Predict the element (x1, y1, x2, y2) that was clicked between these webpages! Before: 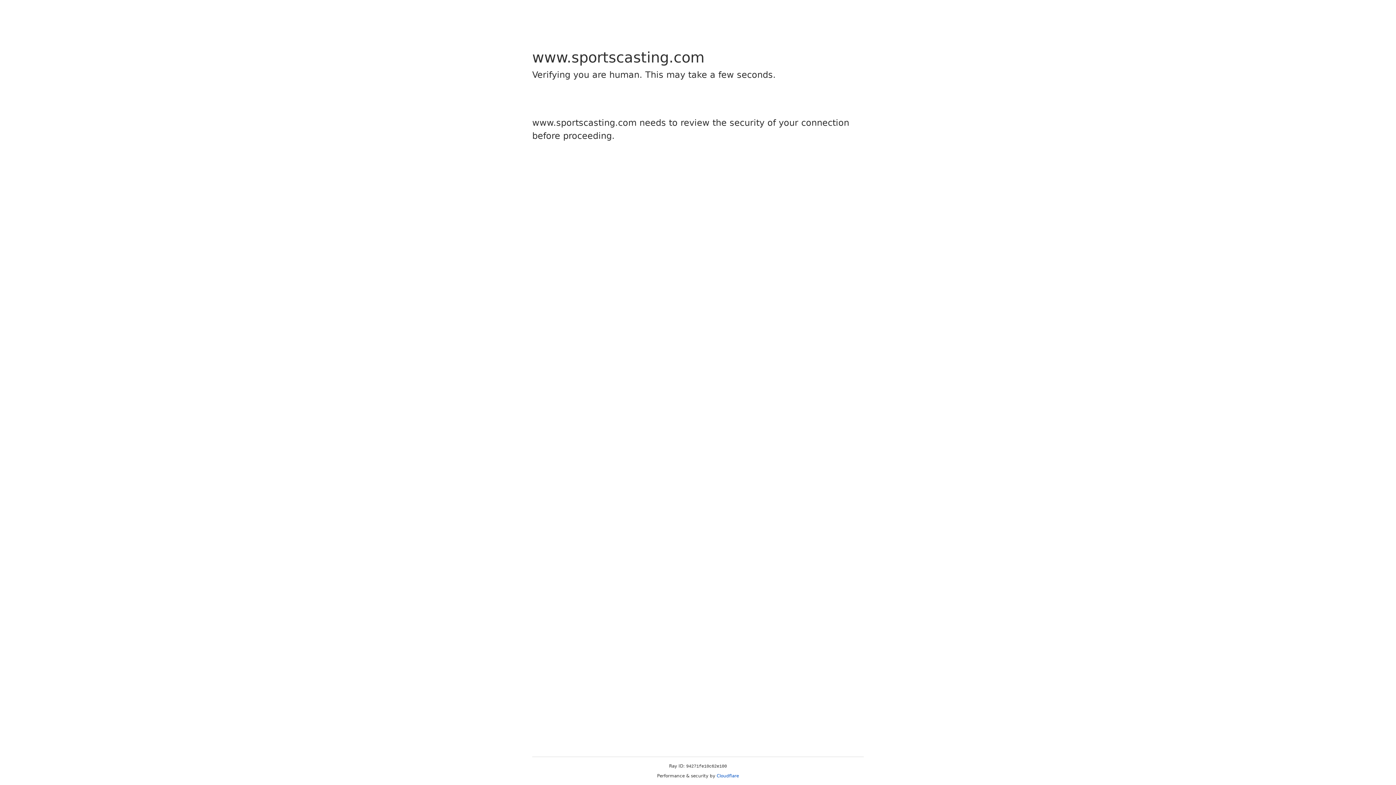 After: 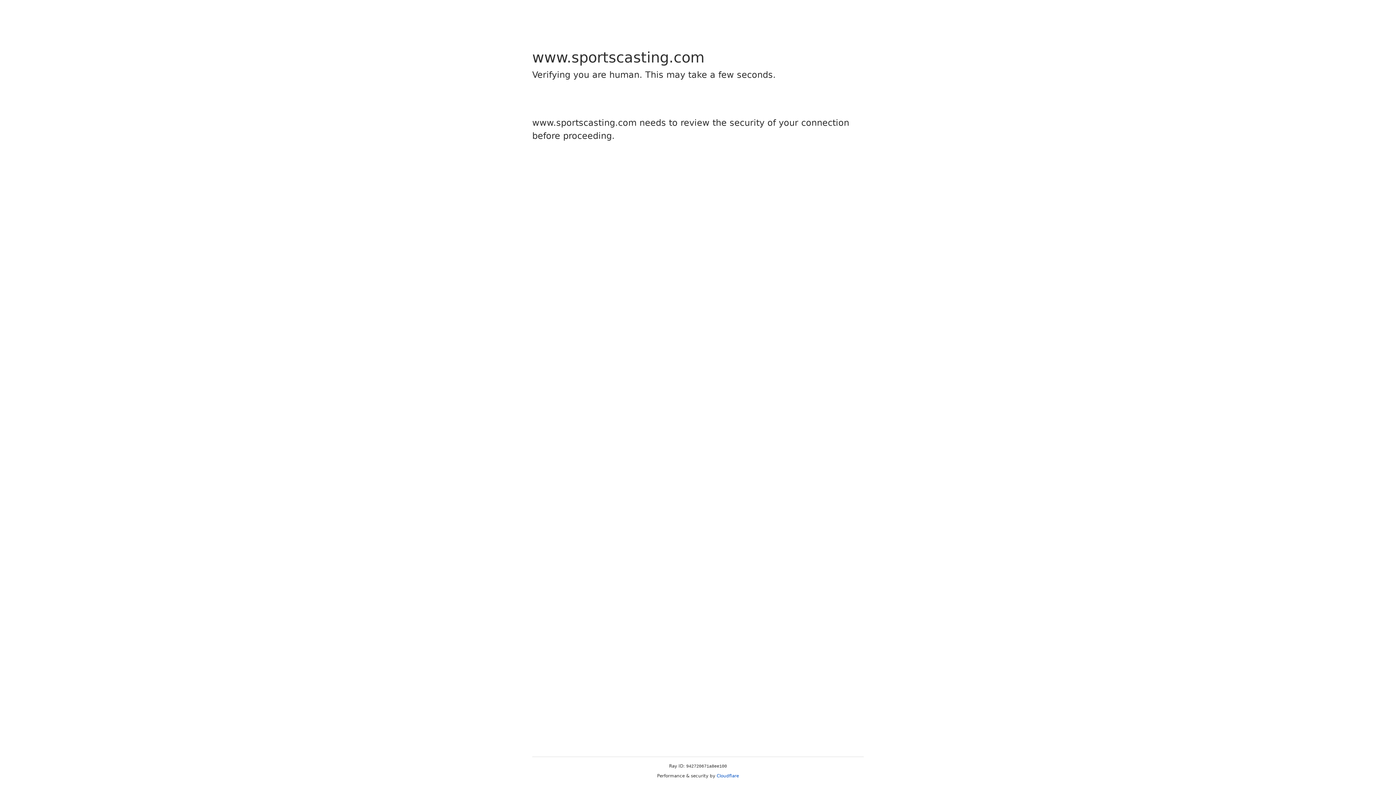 Action: bbox: (716, 773, 739, 778) label: Cloudflare